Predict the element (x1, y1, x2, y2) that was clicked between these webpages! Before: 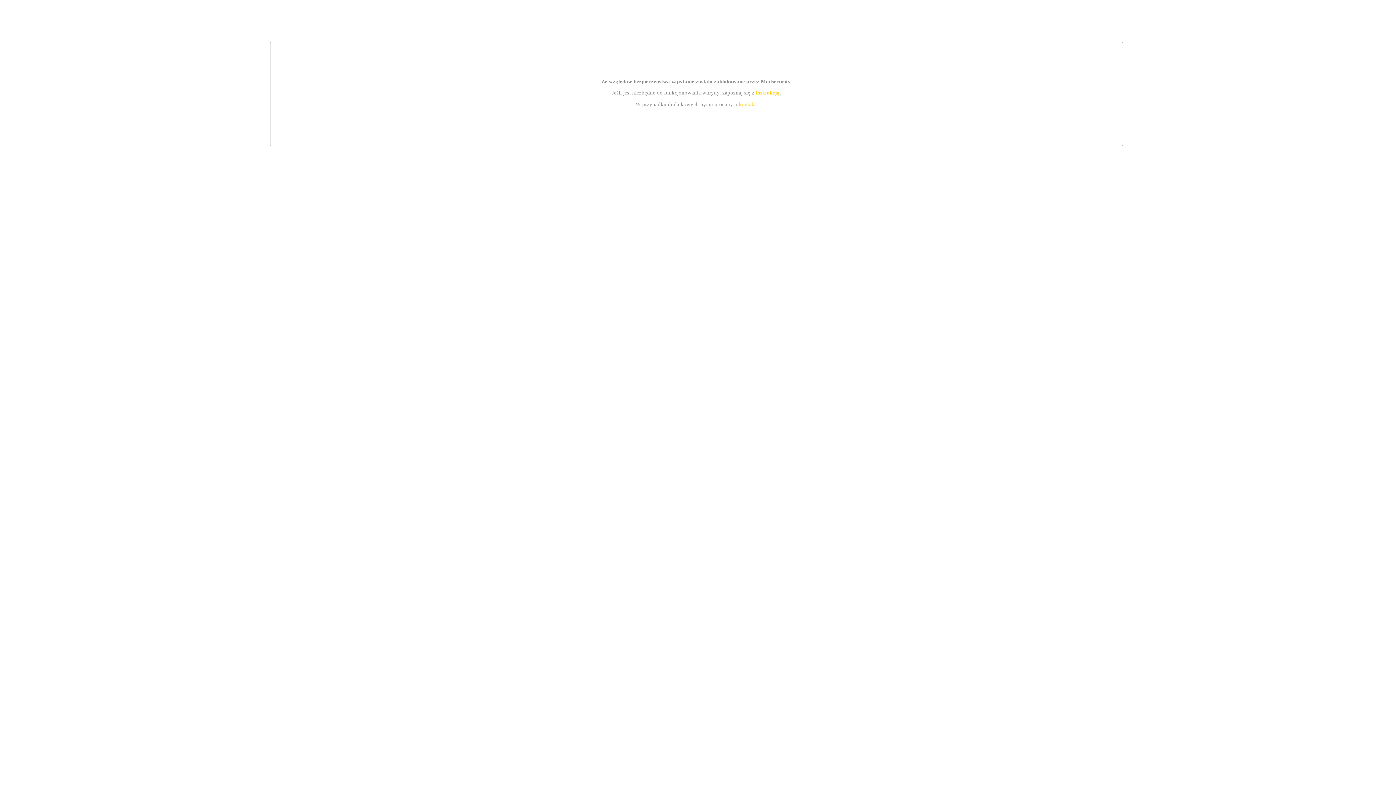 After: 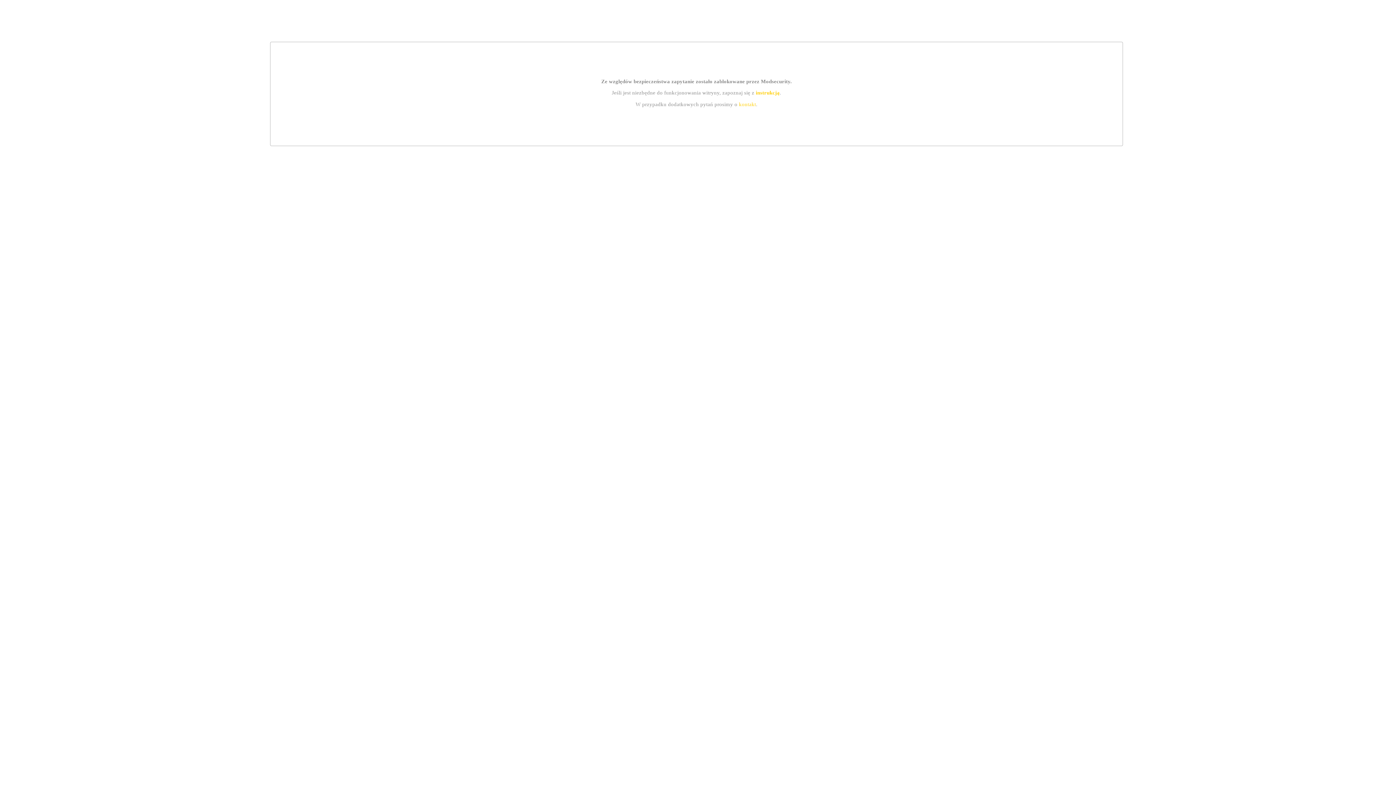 Action: bbox: (739, 101, 756, 107) label: kontakt